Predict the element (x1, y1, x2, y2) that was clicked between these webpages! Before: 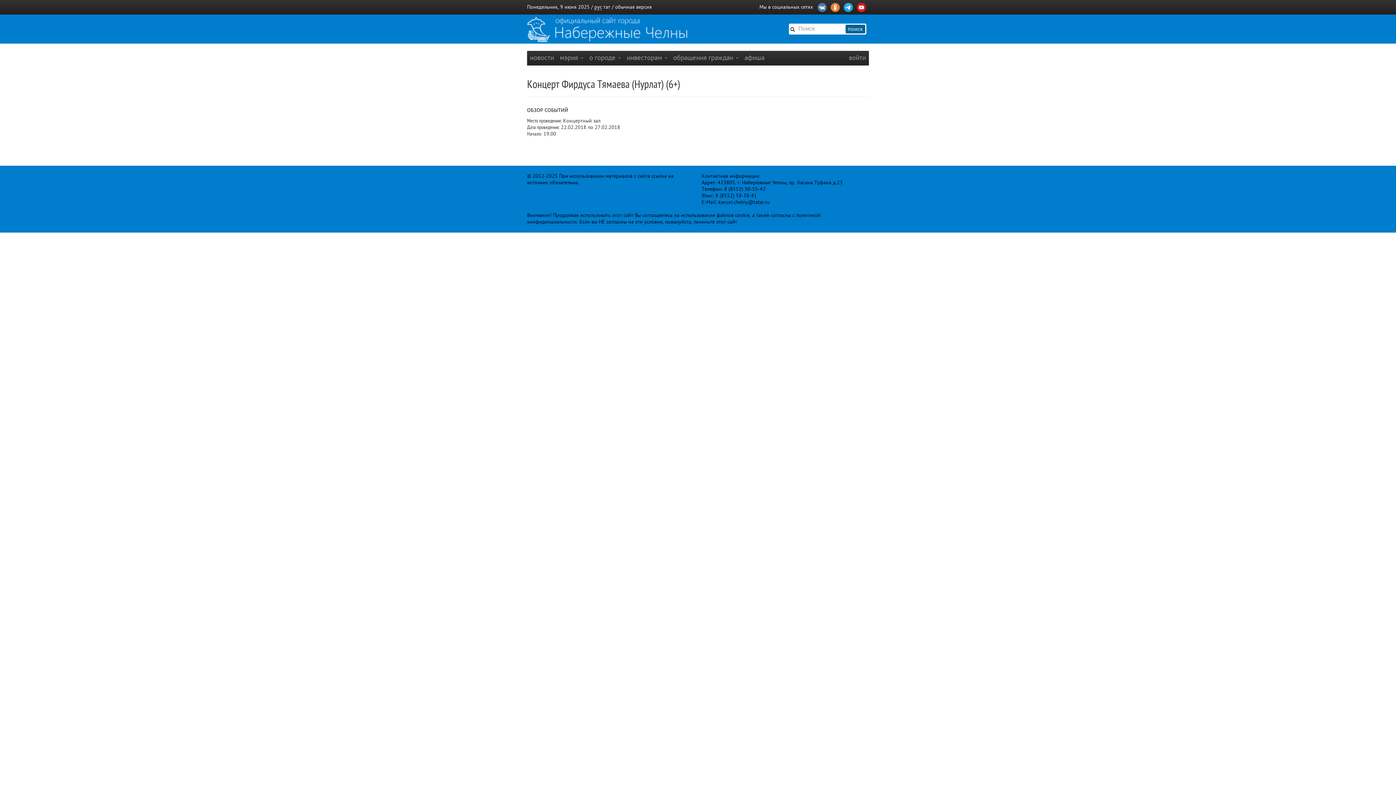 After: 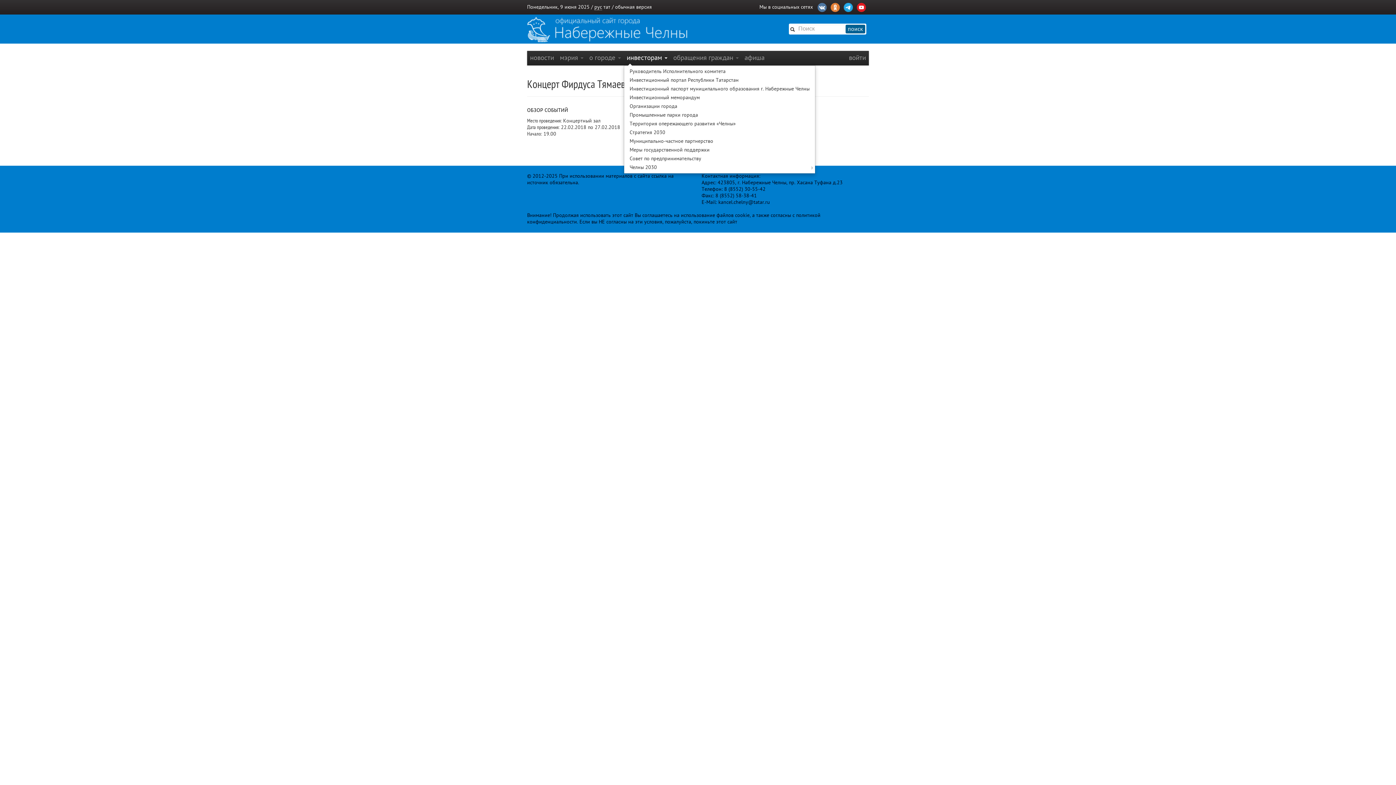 Action: bbox: (624, 50, 670, 65) label: инвесторам 